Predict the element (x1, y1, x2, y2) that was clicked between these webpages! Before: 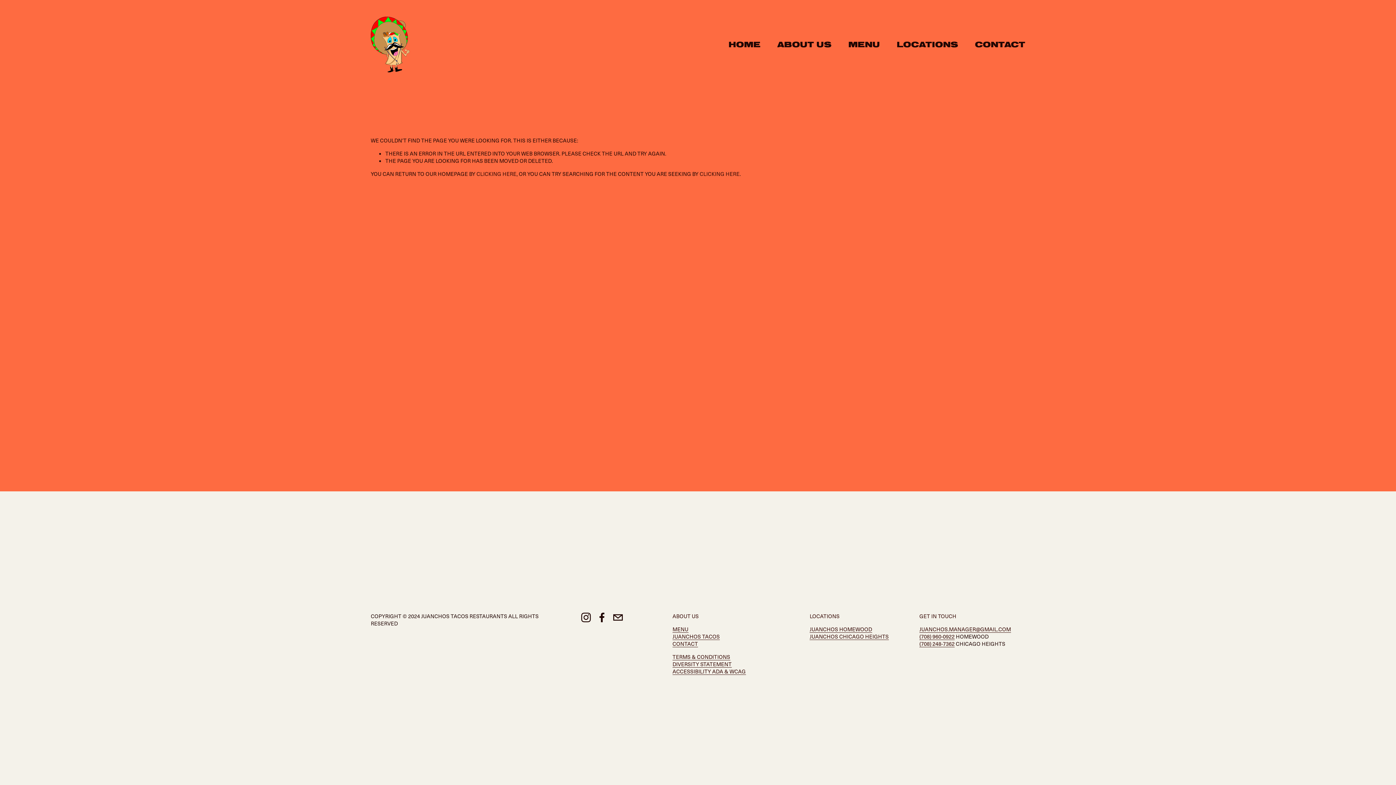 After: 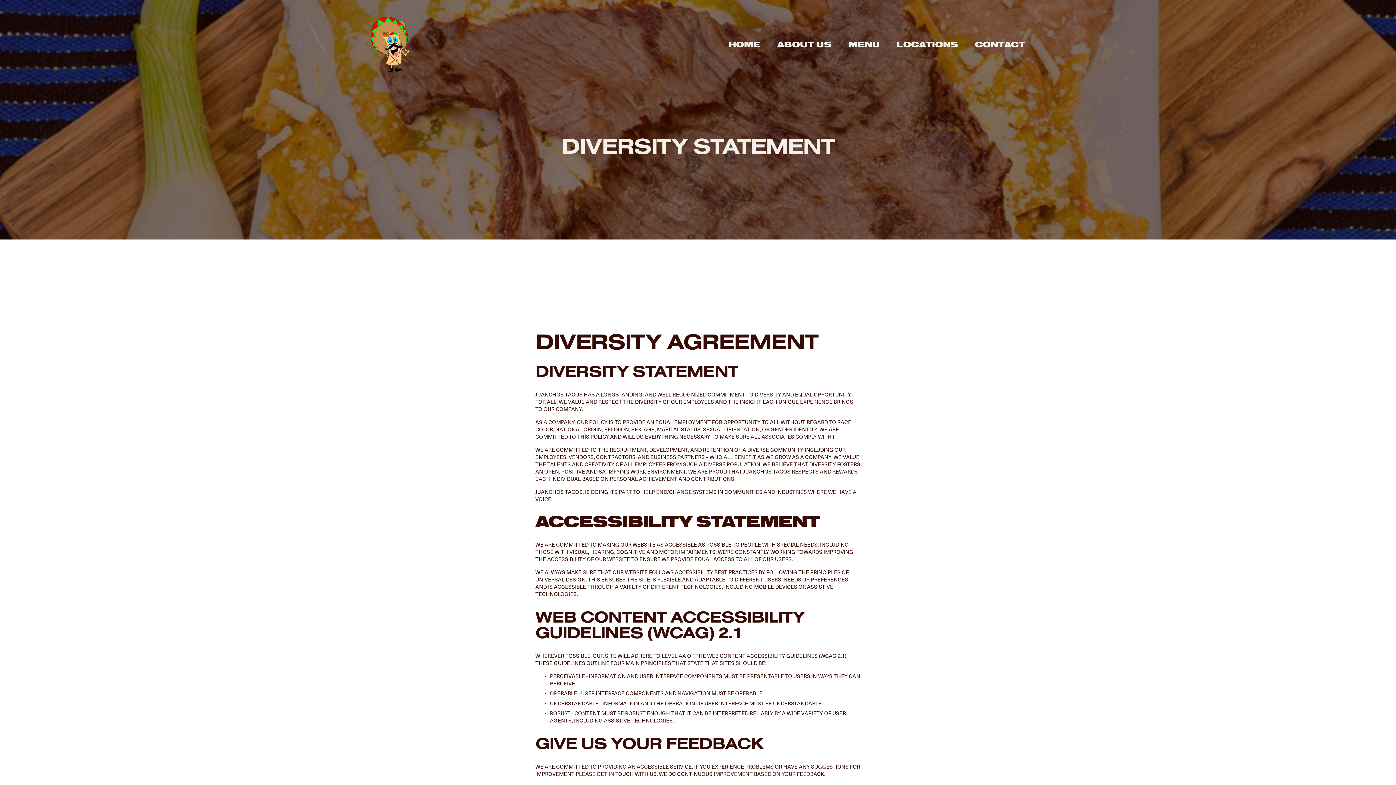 Action: label: DIVERSITY STATEMENT bbox: (672, 660, 731, 668)